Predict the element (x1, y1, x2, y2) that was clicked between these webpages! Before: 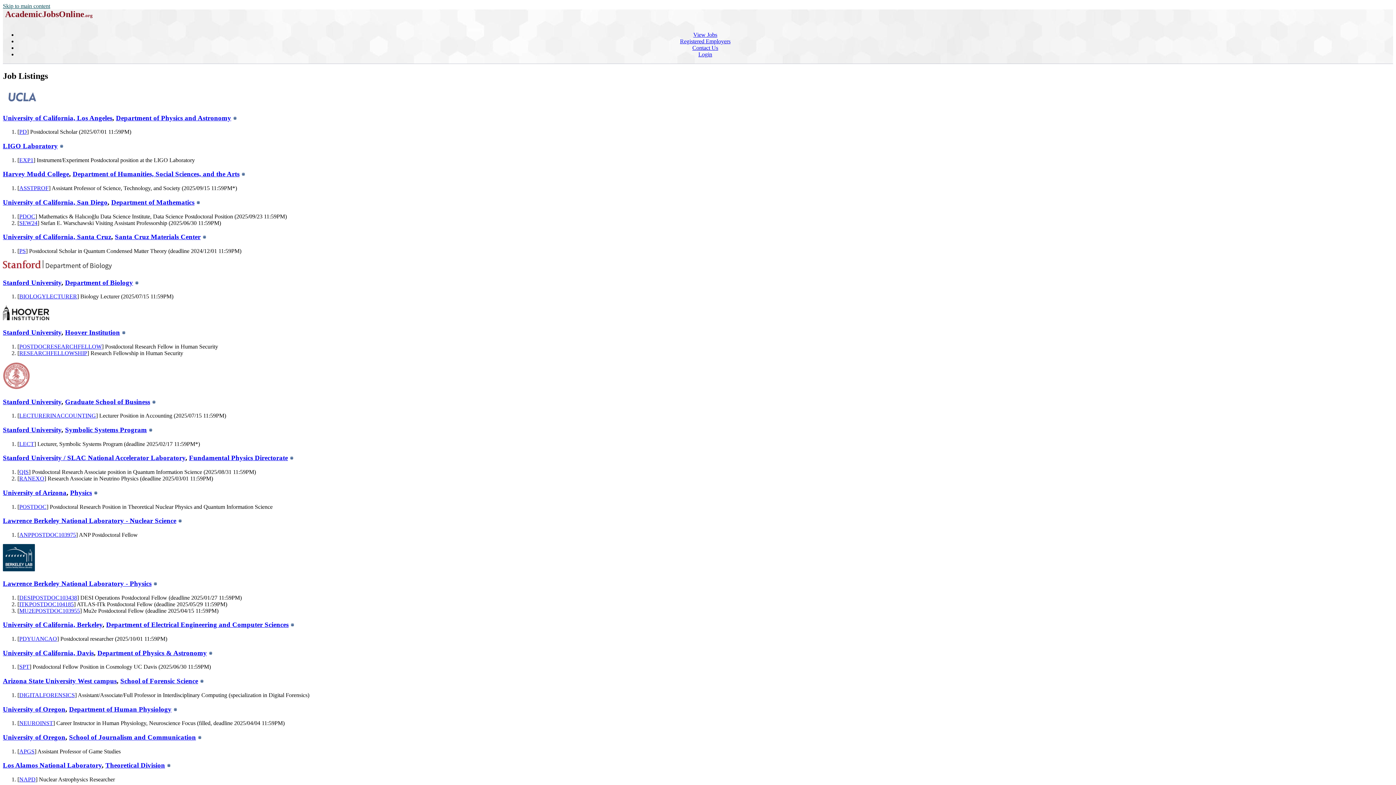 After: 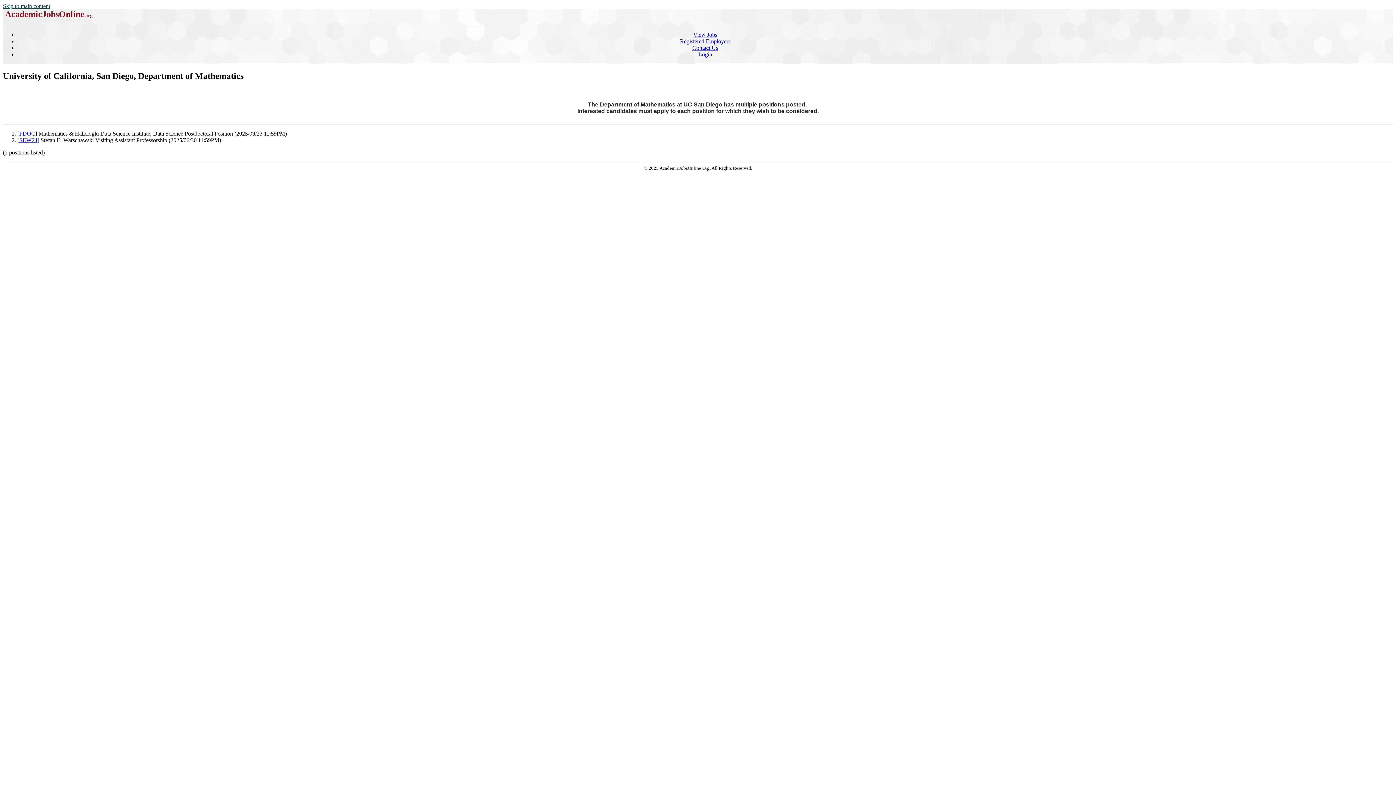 Action: bbox: (111, 198, 194, 206) label: Department of Mathematics